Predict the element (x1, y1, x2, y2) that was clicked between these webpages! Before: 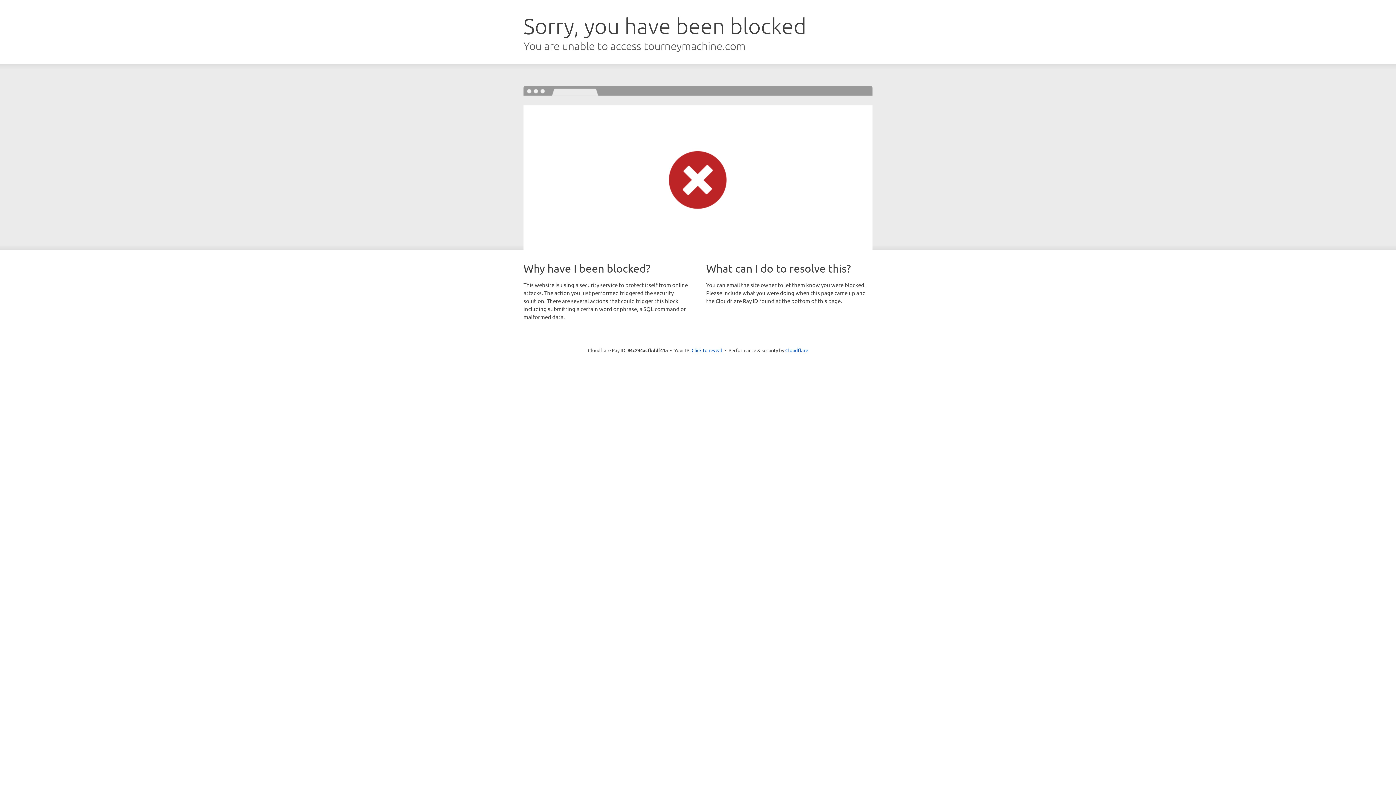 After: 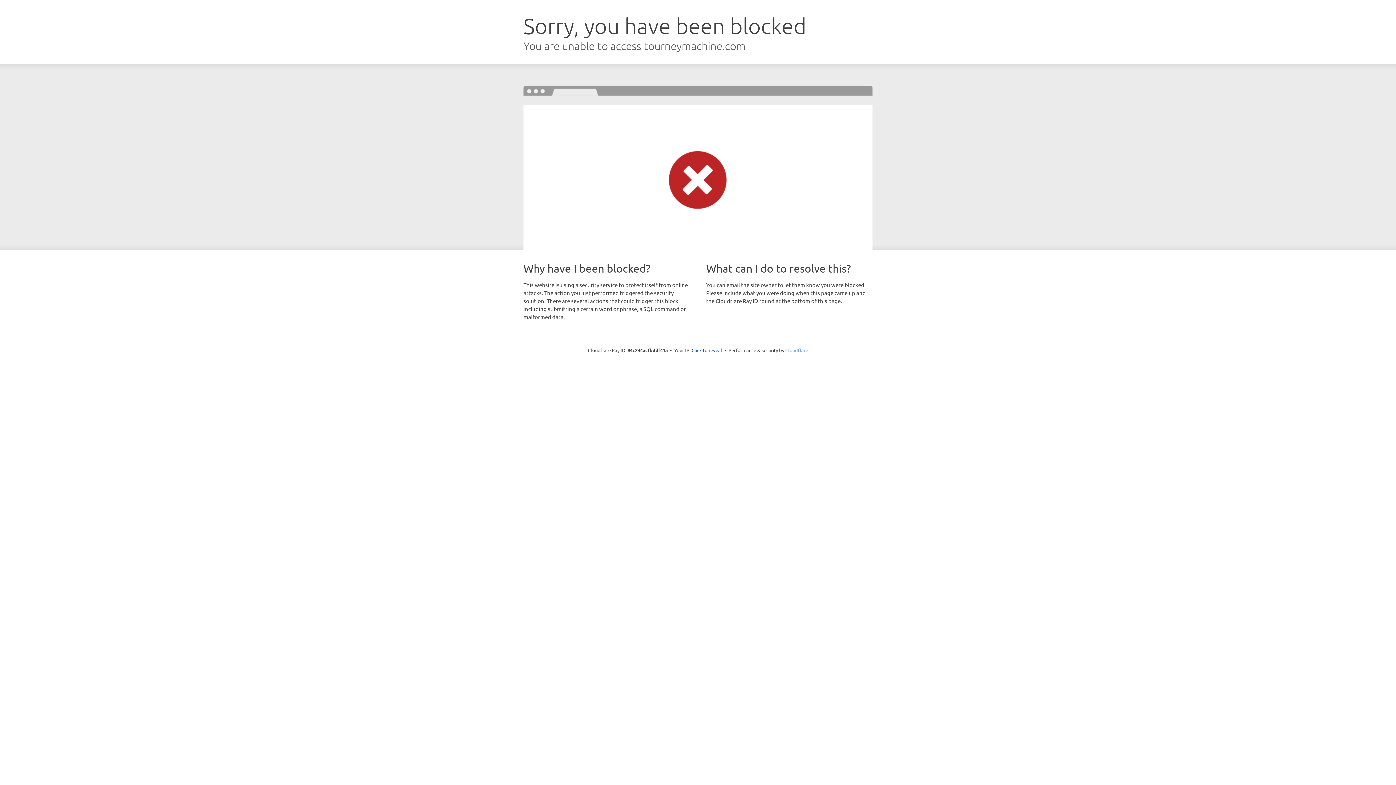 Action: bbox: (785, 347, 808, 353) label: Cloudflare